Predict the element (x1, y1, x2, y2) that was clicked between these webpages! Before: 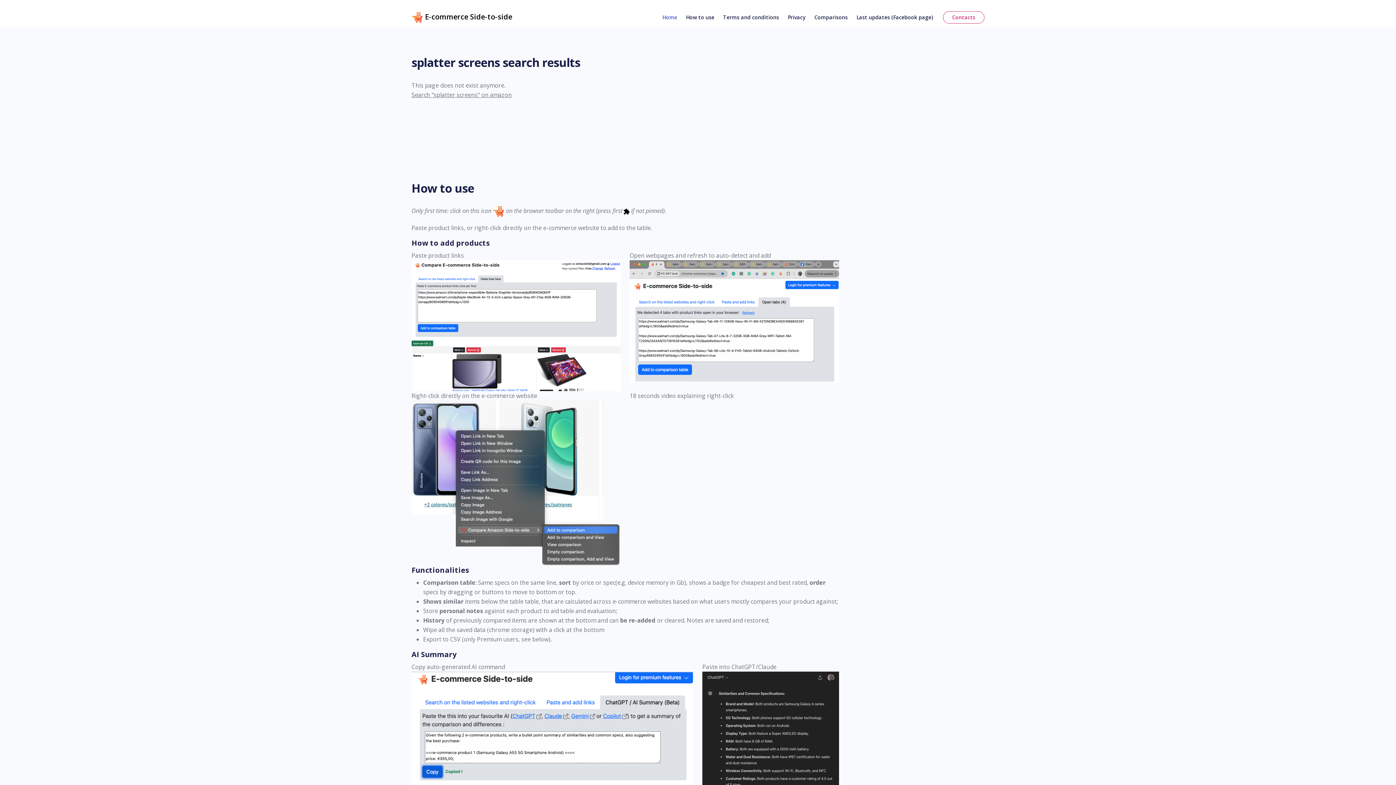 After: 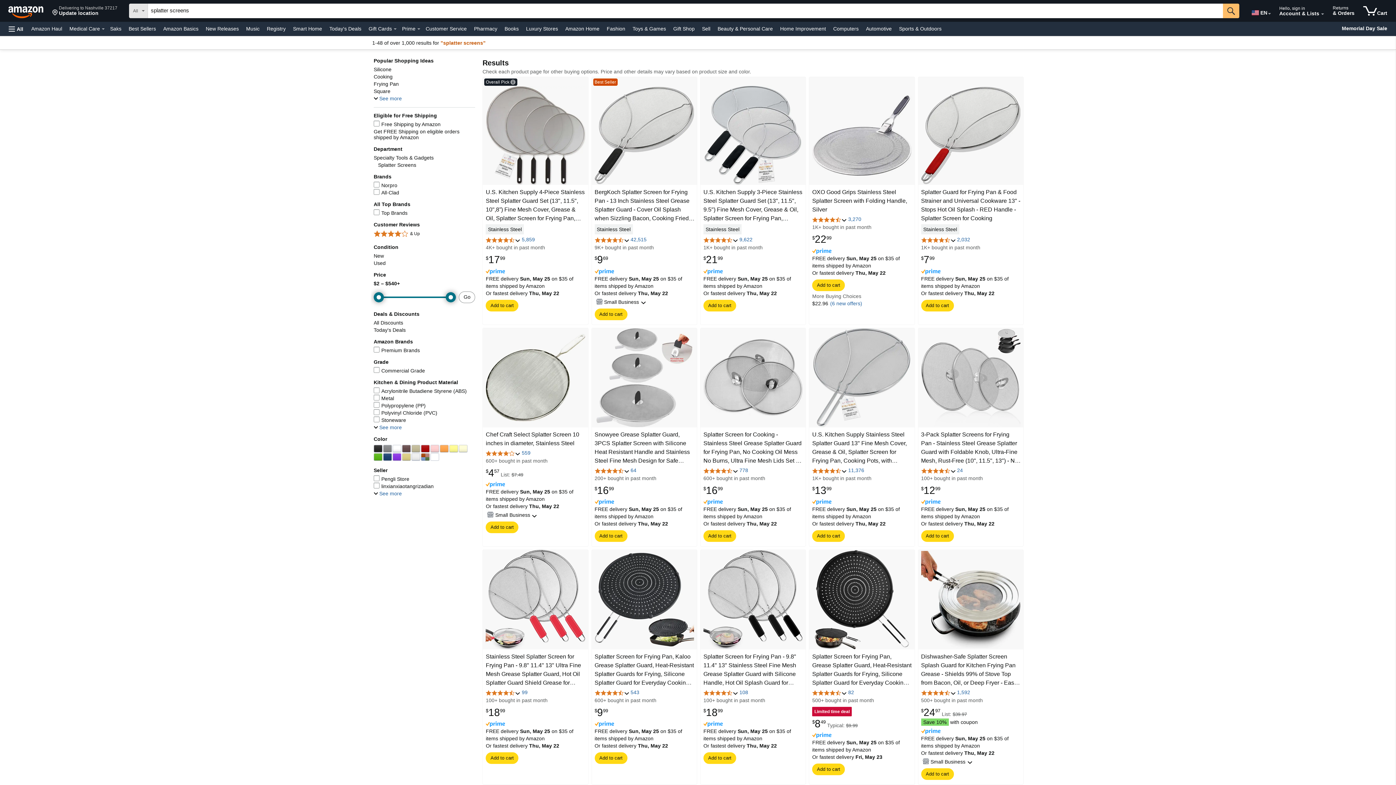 Action: bbox: (411, 90, 512, 98) label: Search "splatter screens" on amazon